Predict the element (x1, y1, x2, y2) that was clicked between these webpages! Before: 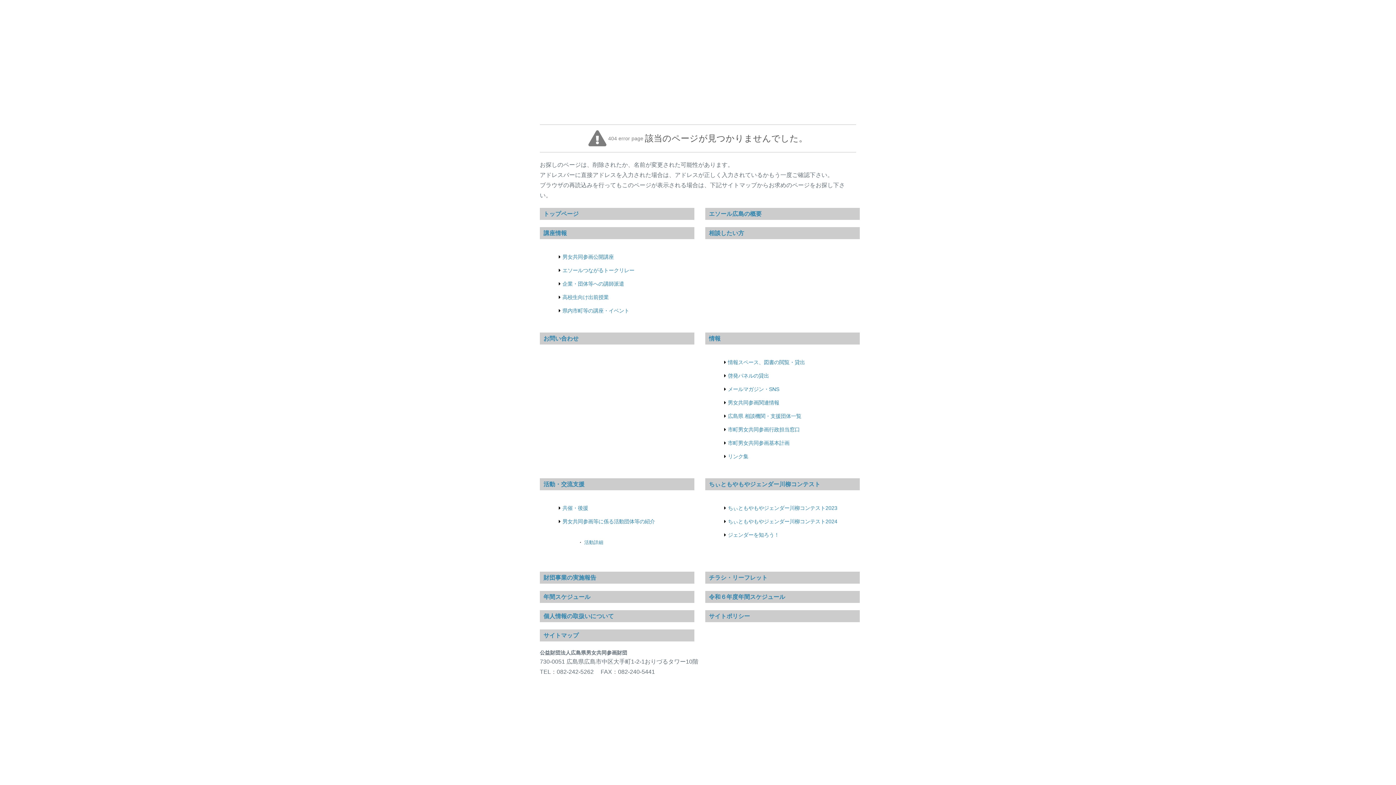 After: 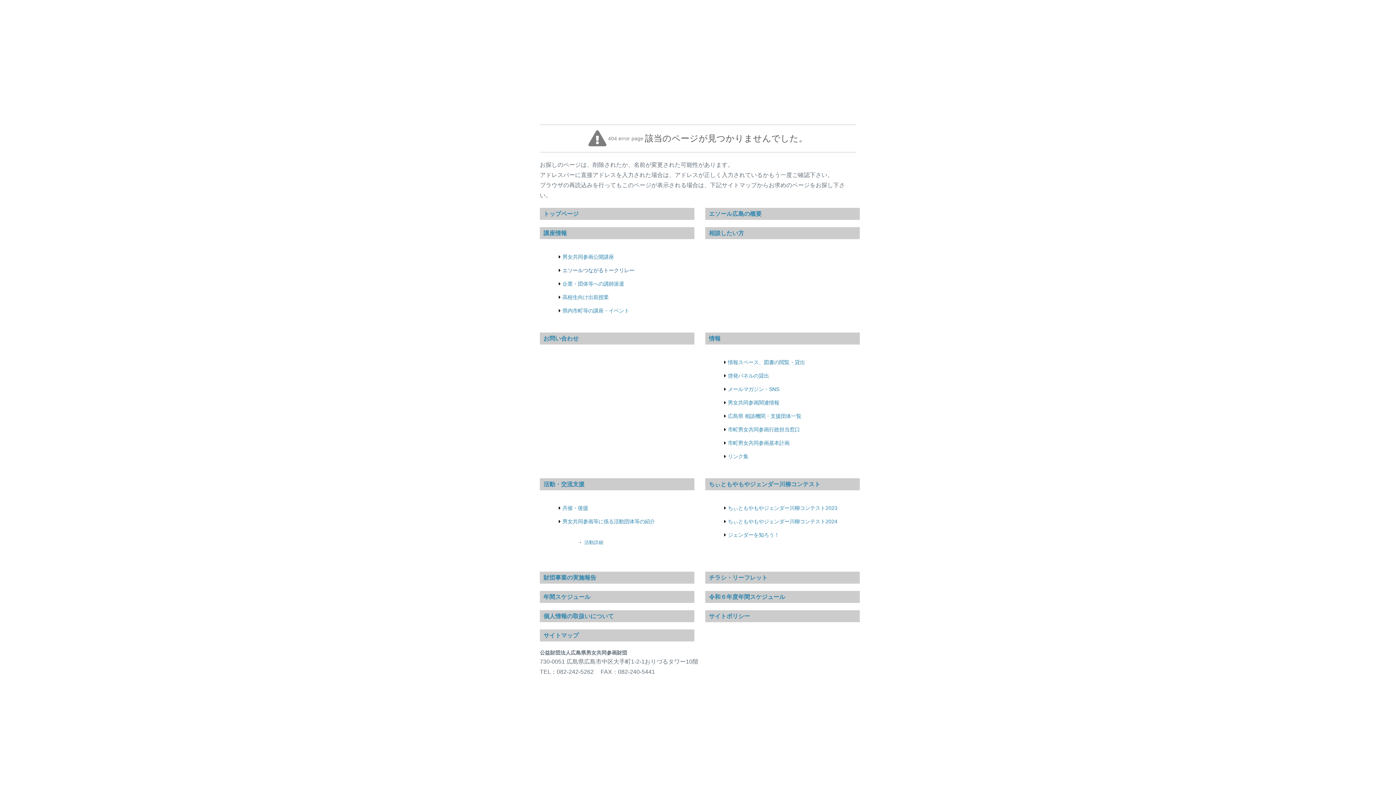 Action: bbox: (555, 260, 694, 273) label: エソールつながるトークリレー